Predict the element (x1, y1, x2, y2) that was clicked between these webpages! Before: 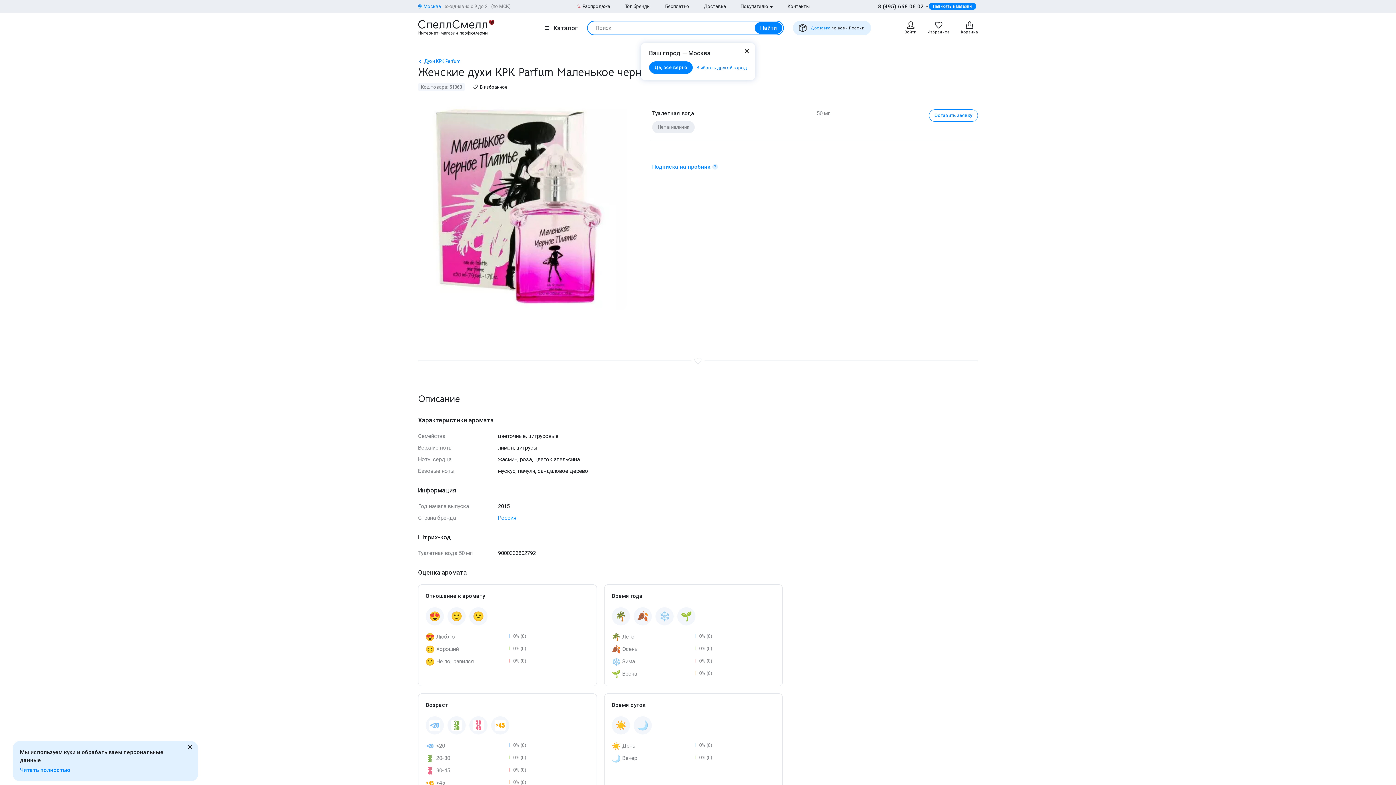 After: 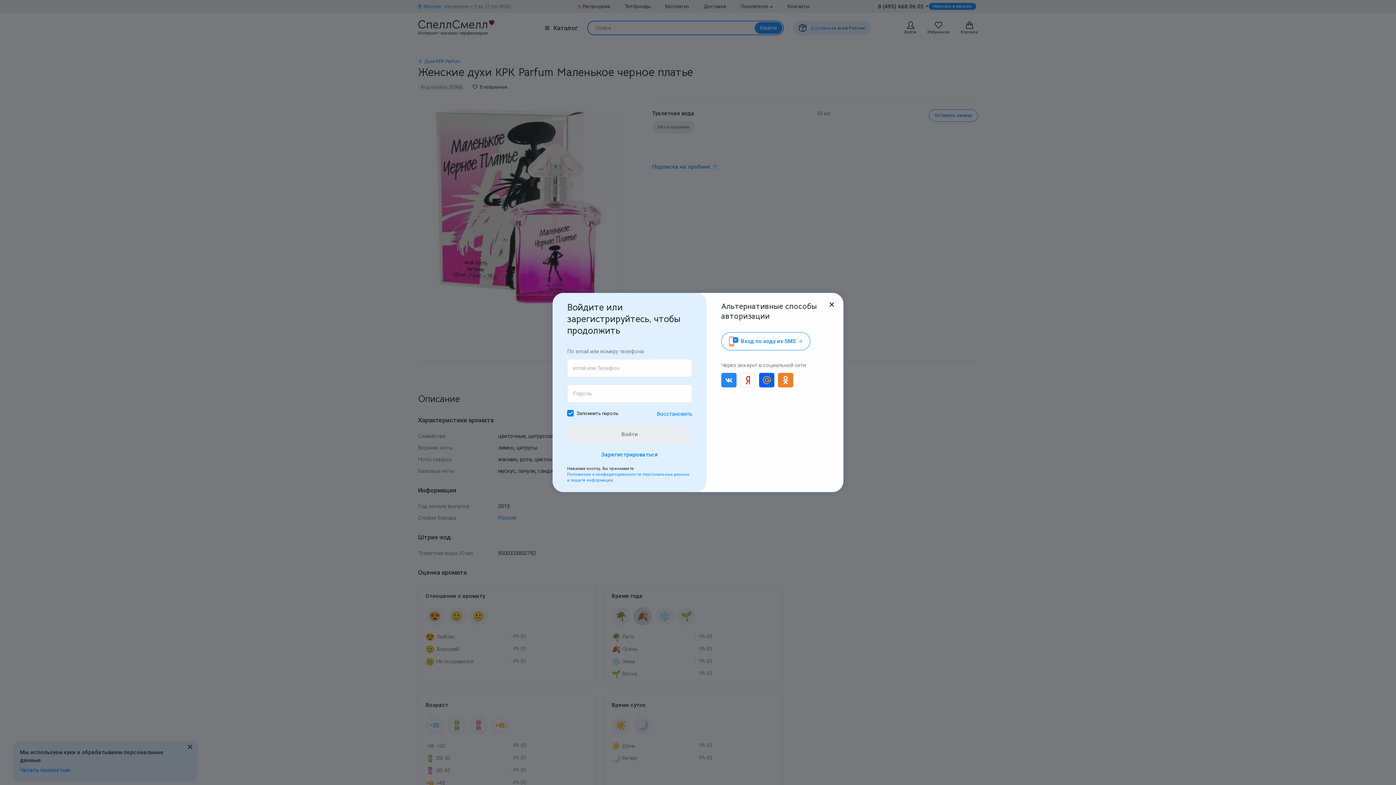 Action: bbox: (633, 607, 651, 625)